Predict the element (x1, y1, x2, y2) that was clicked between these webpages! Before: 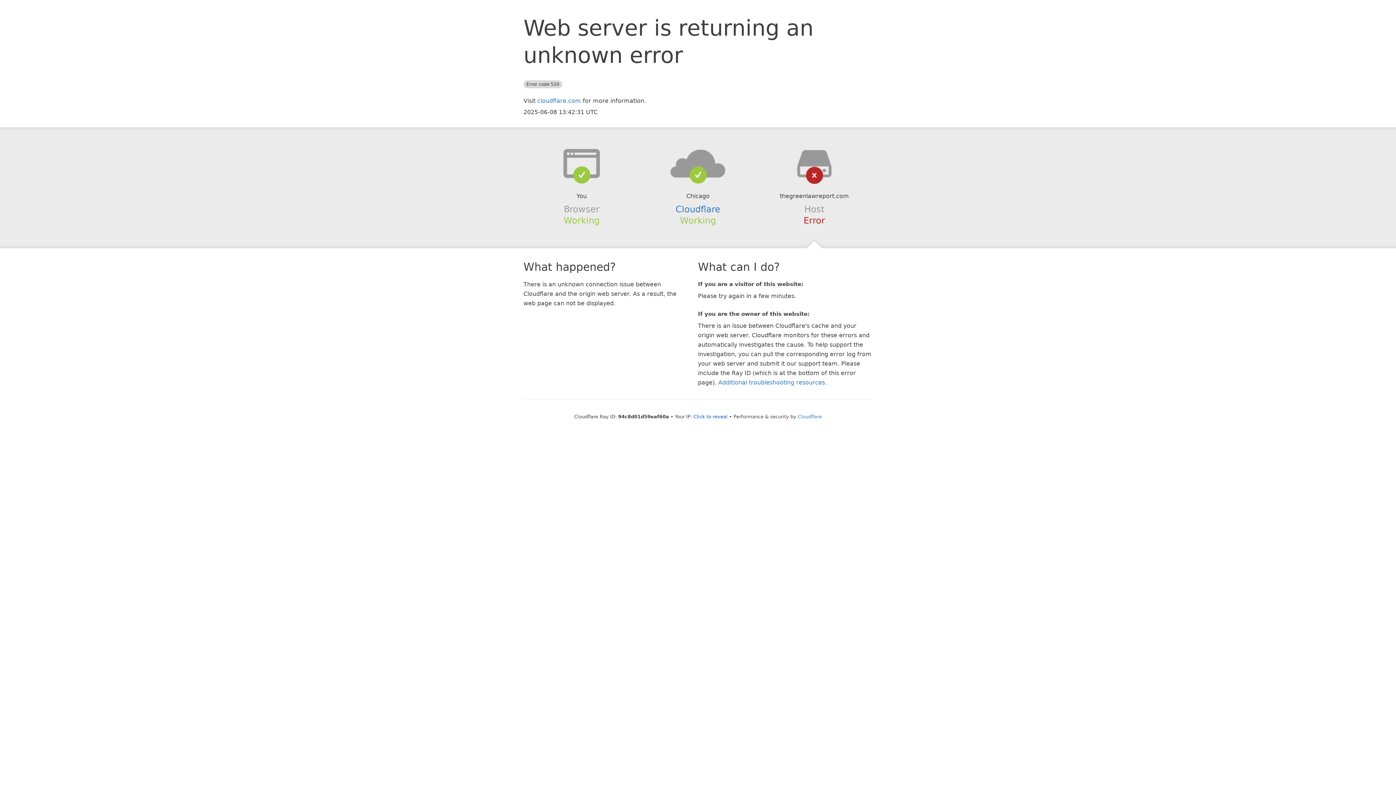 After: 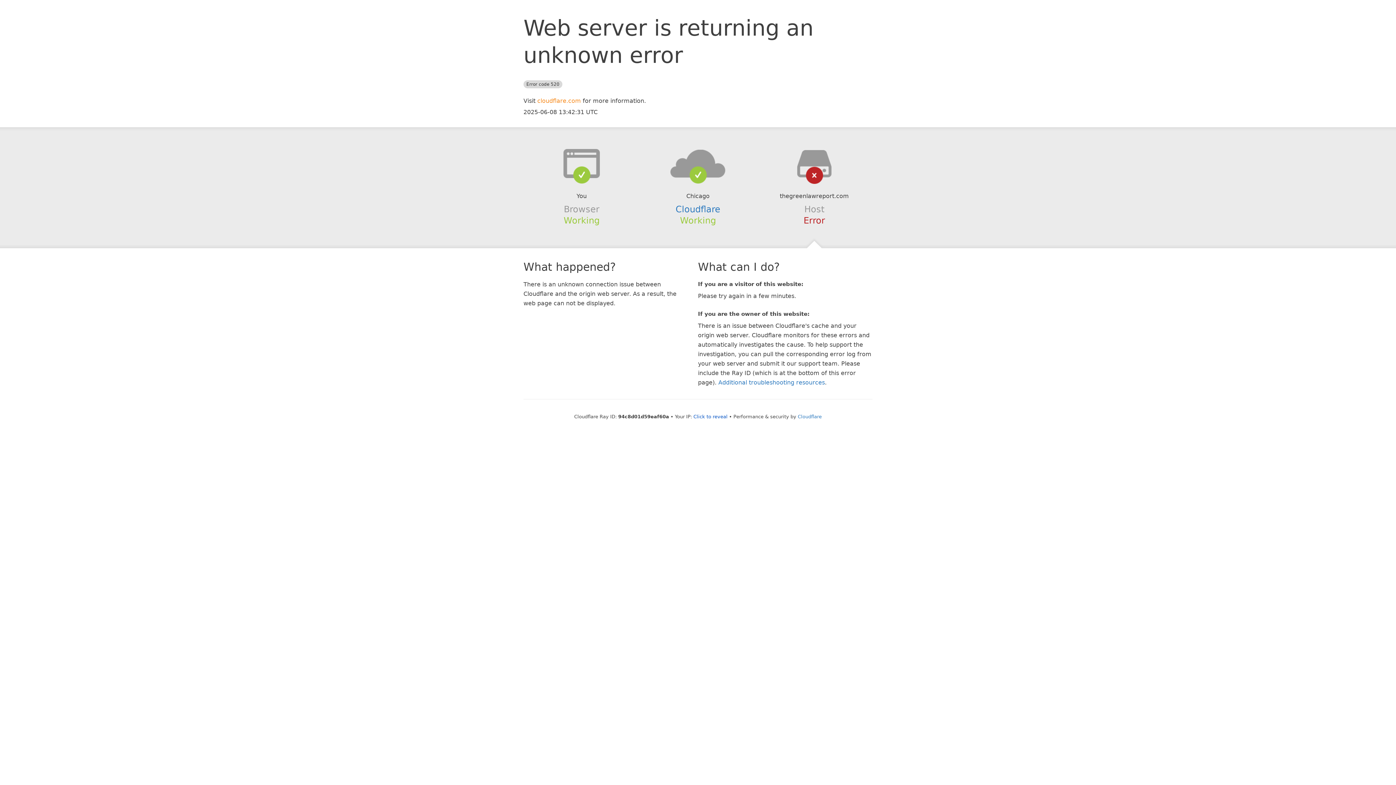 Action: label: cloudflare.com bbox: (537, 97, 581, 104)